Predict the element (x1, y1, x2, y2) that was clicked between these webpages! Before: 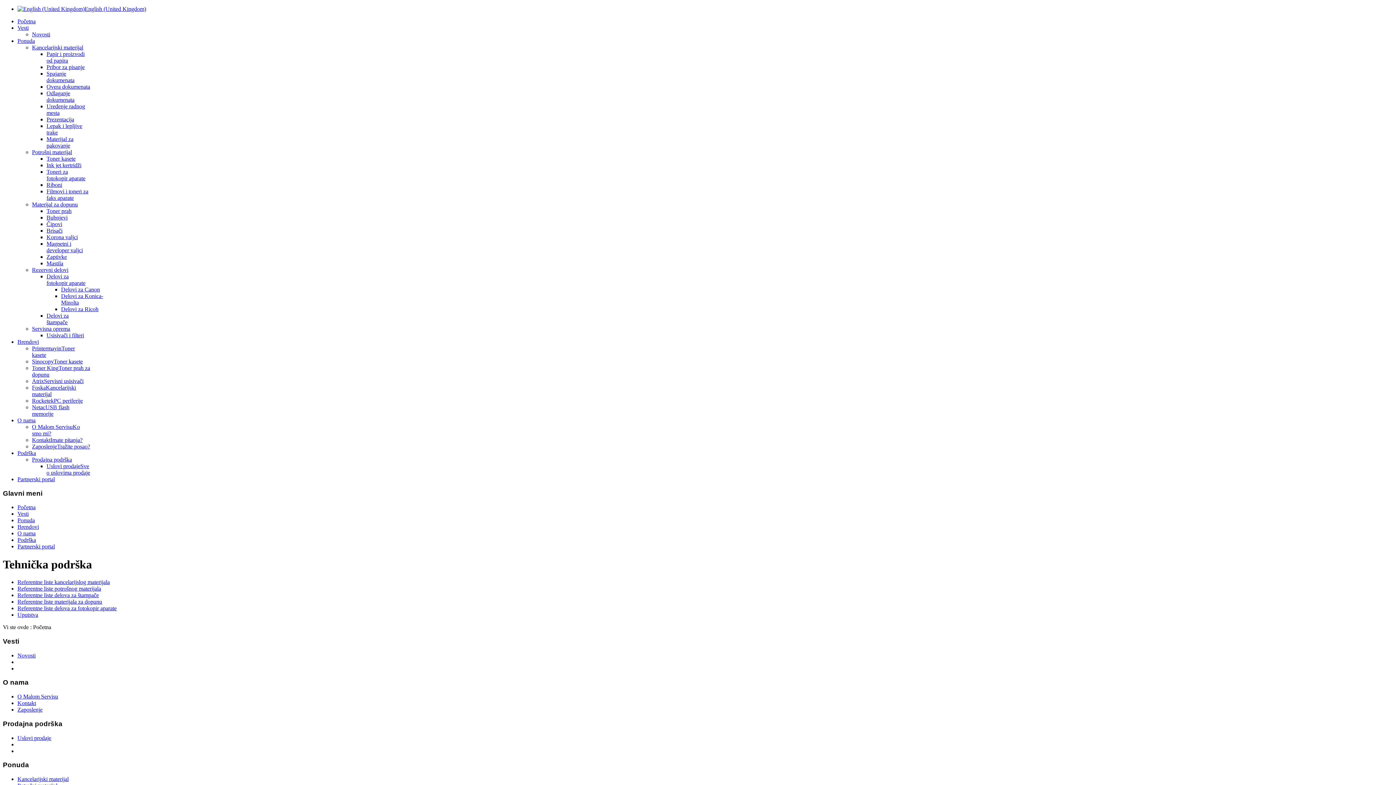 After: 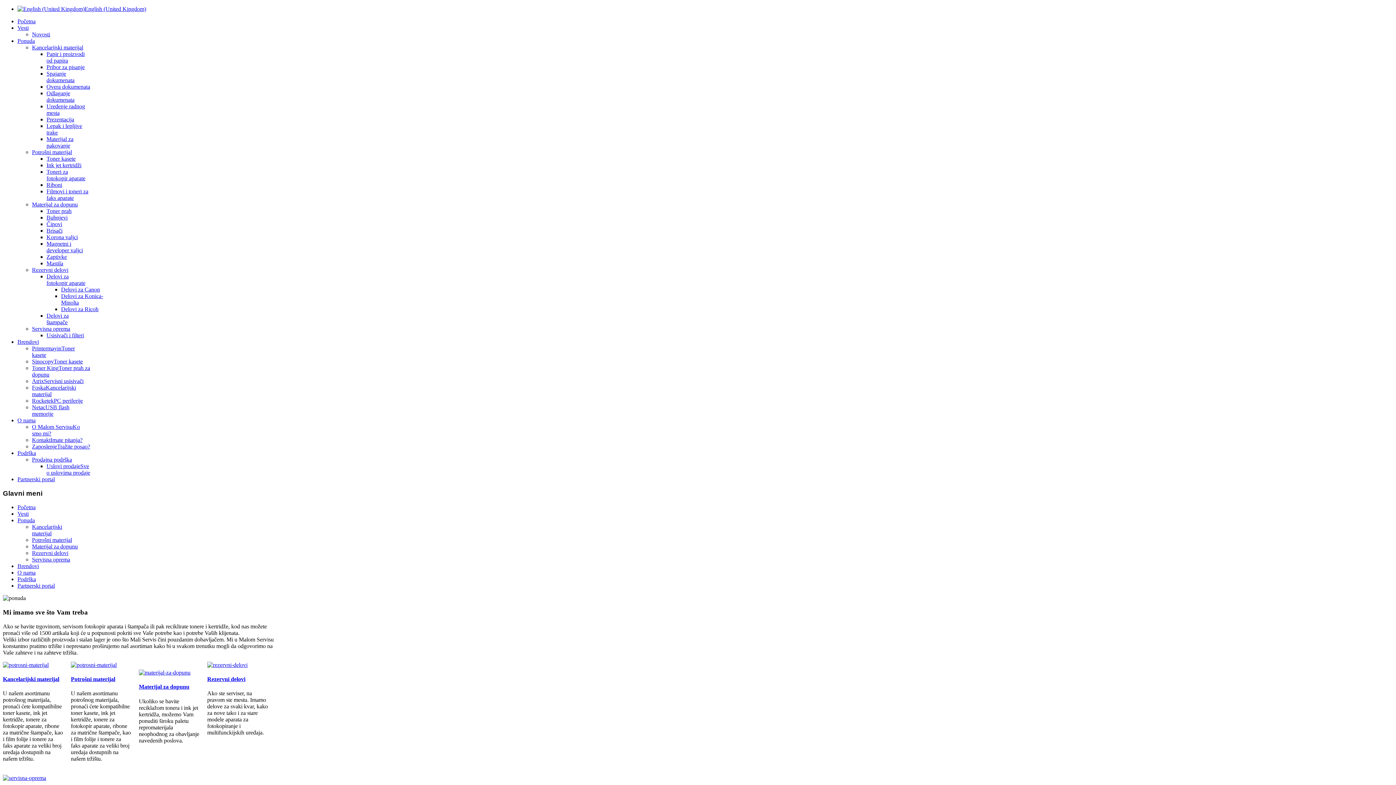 Action: bbox: (17, 37, 34, 44) label: Ponuda